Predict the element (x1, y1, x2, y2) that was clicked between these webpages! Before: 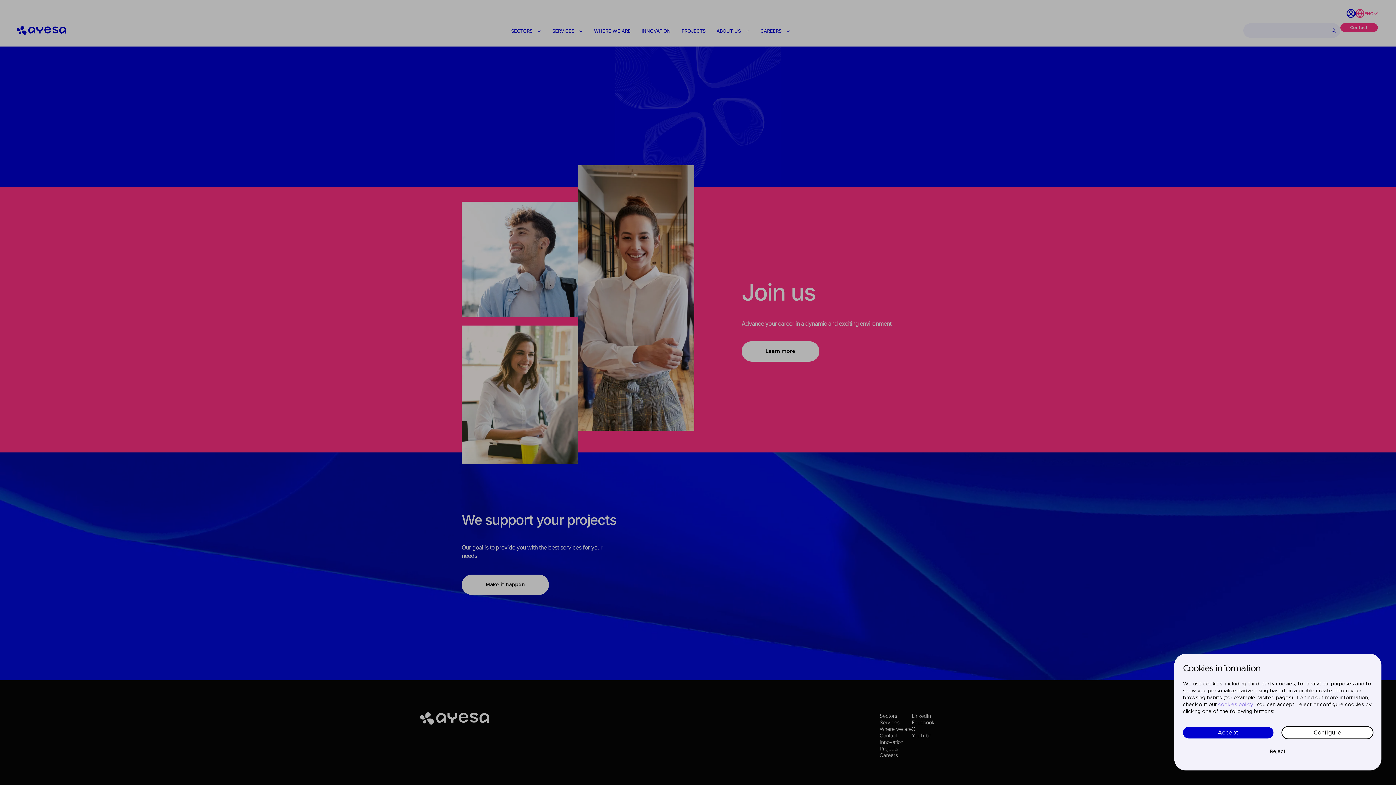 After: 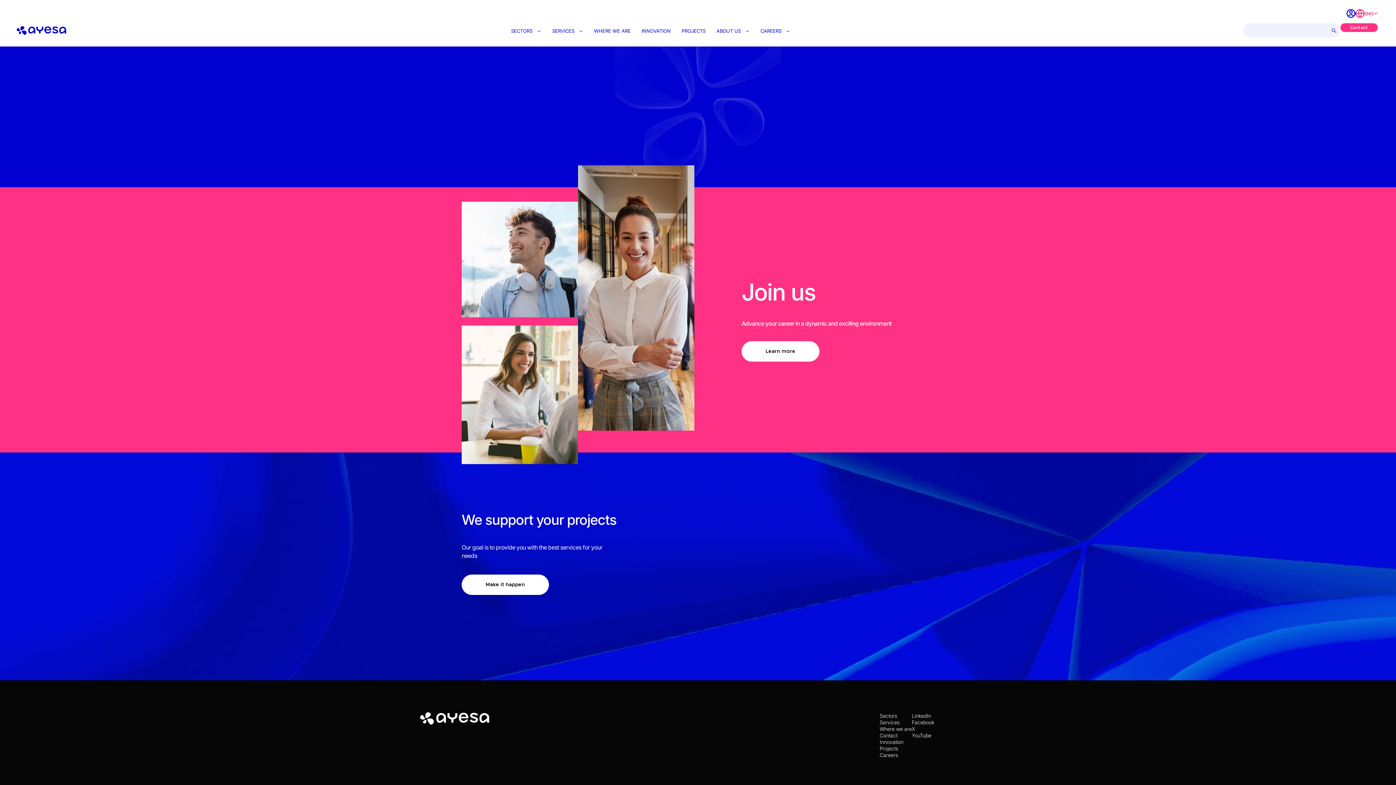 Action: label: Reject bbox: (1270, 747, 1286, 756)